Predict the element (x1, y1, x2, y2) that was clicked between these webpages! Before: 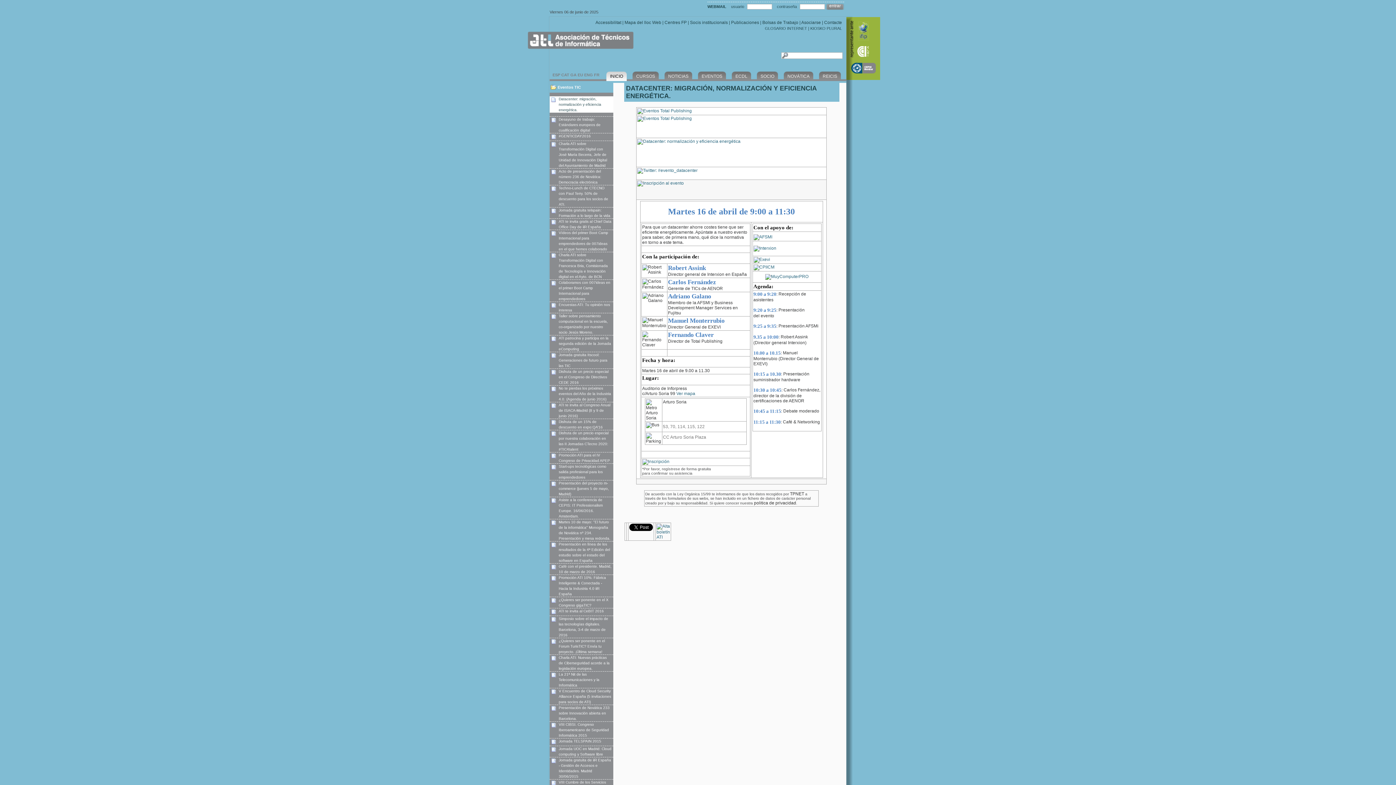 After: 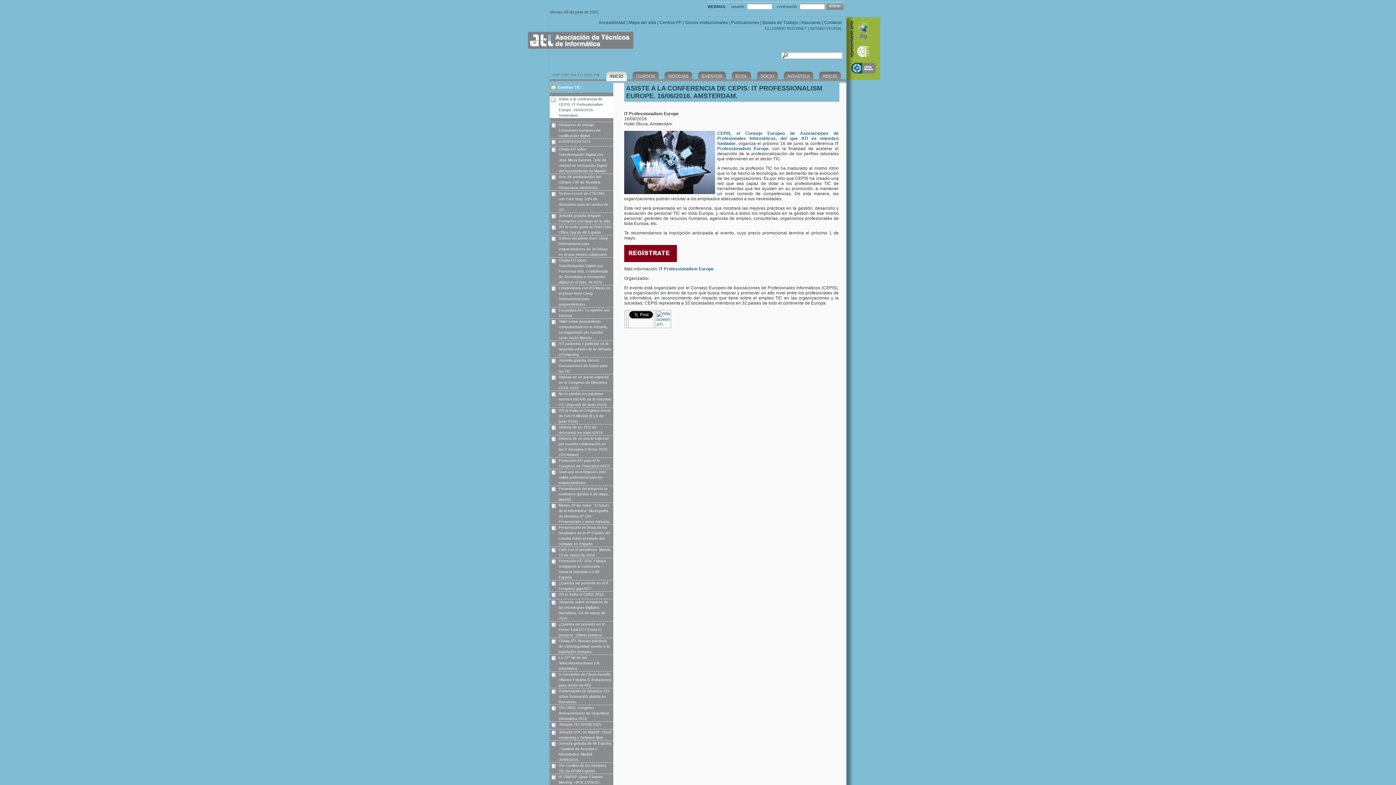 Action: label: Asiste a la conferencia de CEPIS: IT Professionalism Europe. 16/06/2016. Amsterdam. bbox: (549, 497, 613, 519)